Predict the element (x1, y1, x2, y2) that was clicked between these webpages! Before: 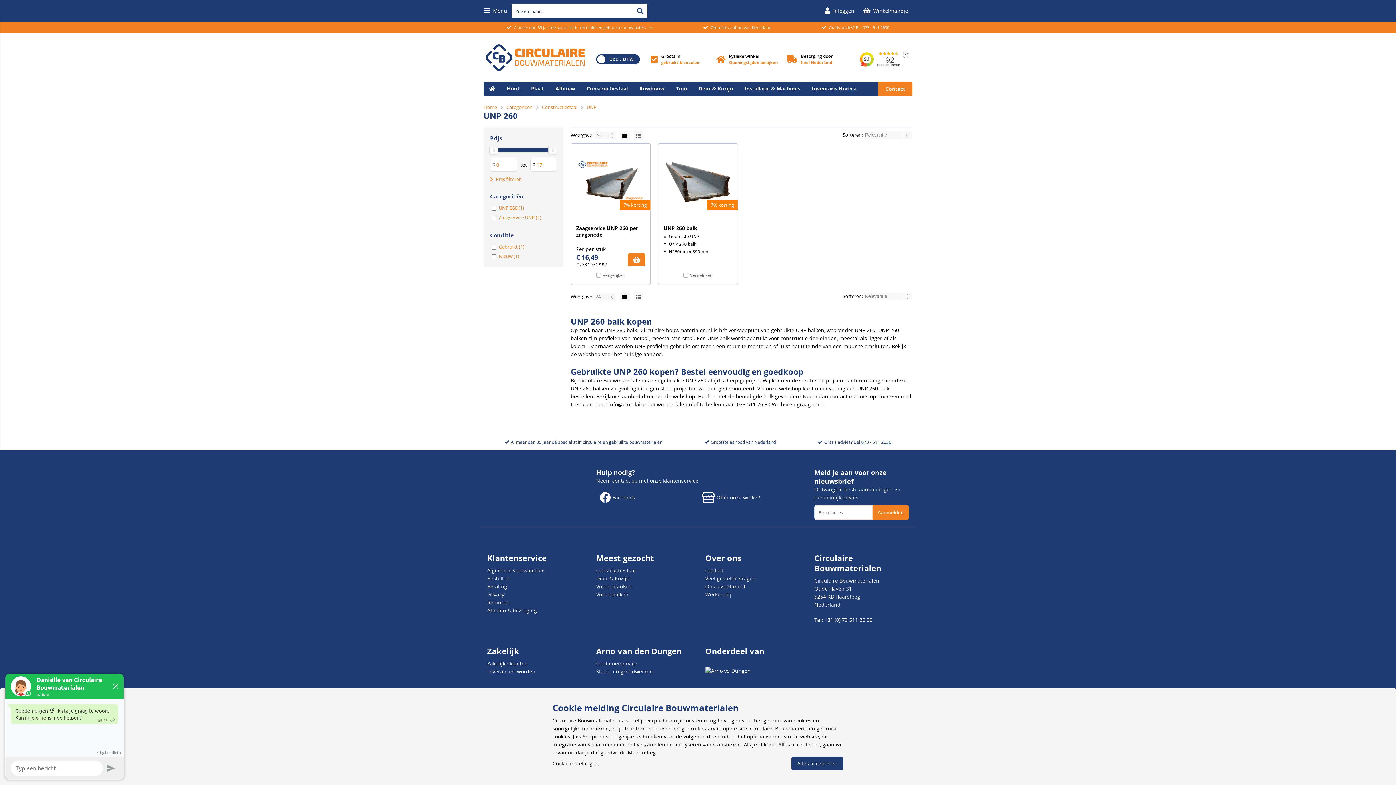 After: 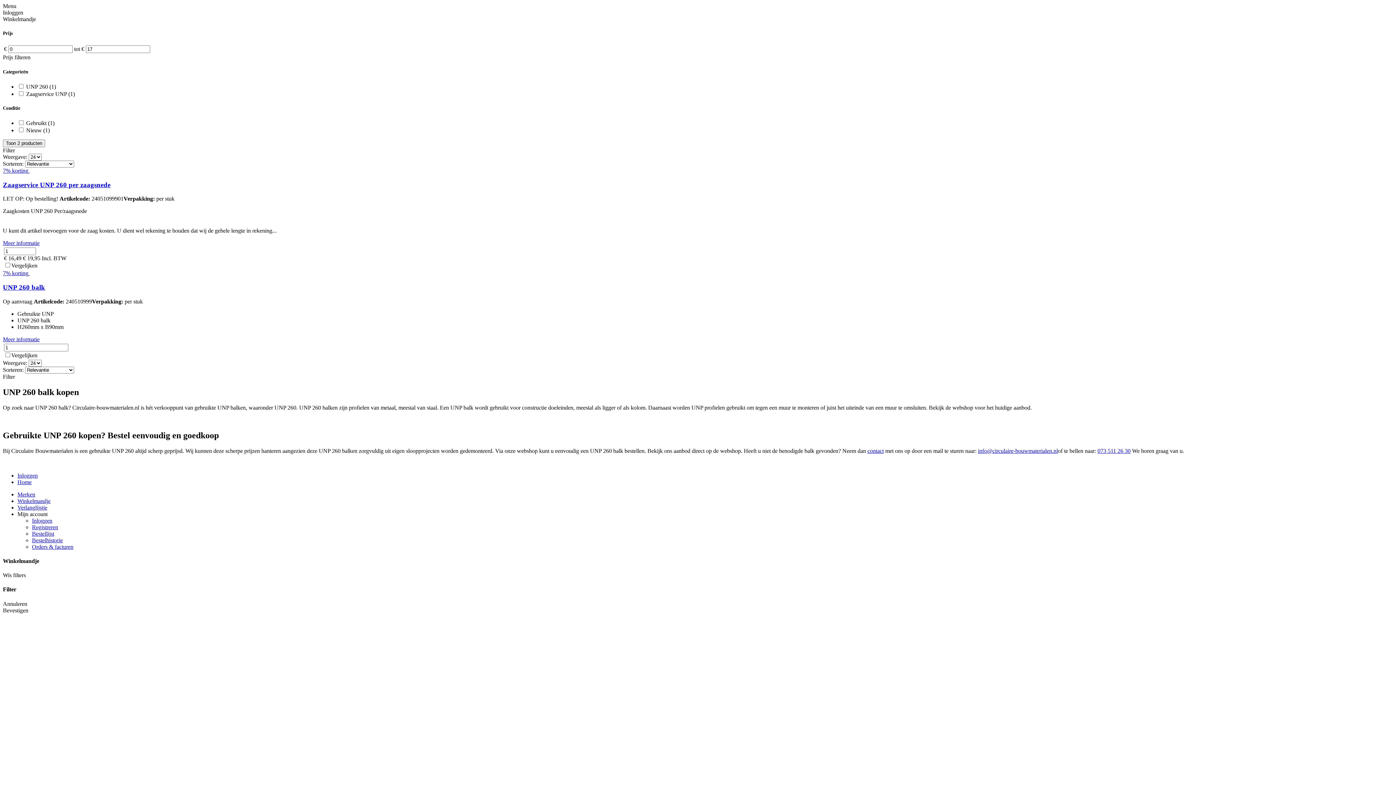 Action: bbox: (636, 132, 641, 138)